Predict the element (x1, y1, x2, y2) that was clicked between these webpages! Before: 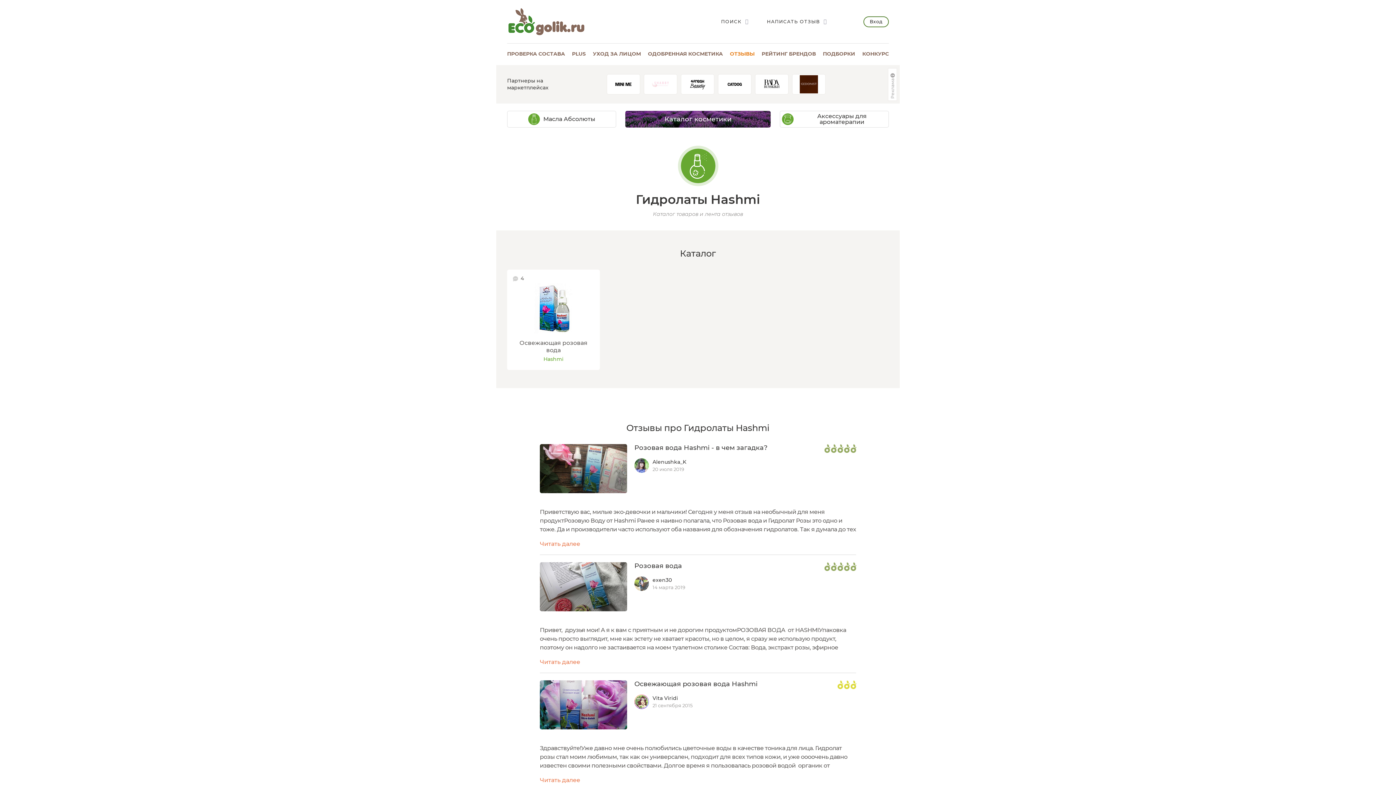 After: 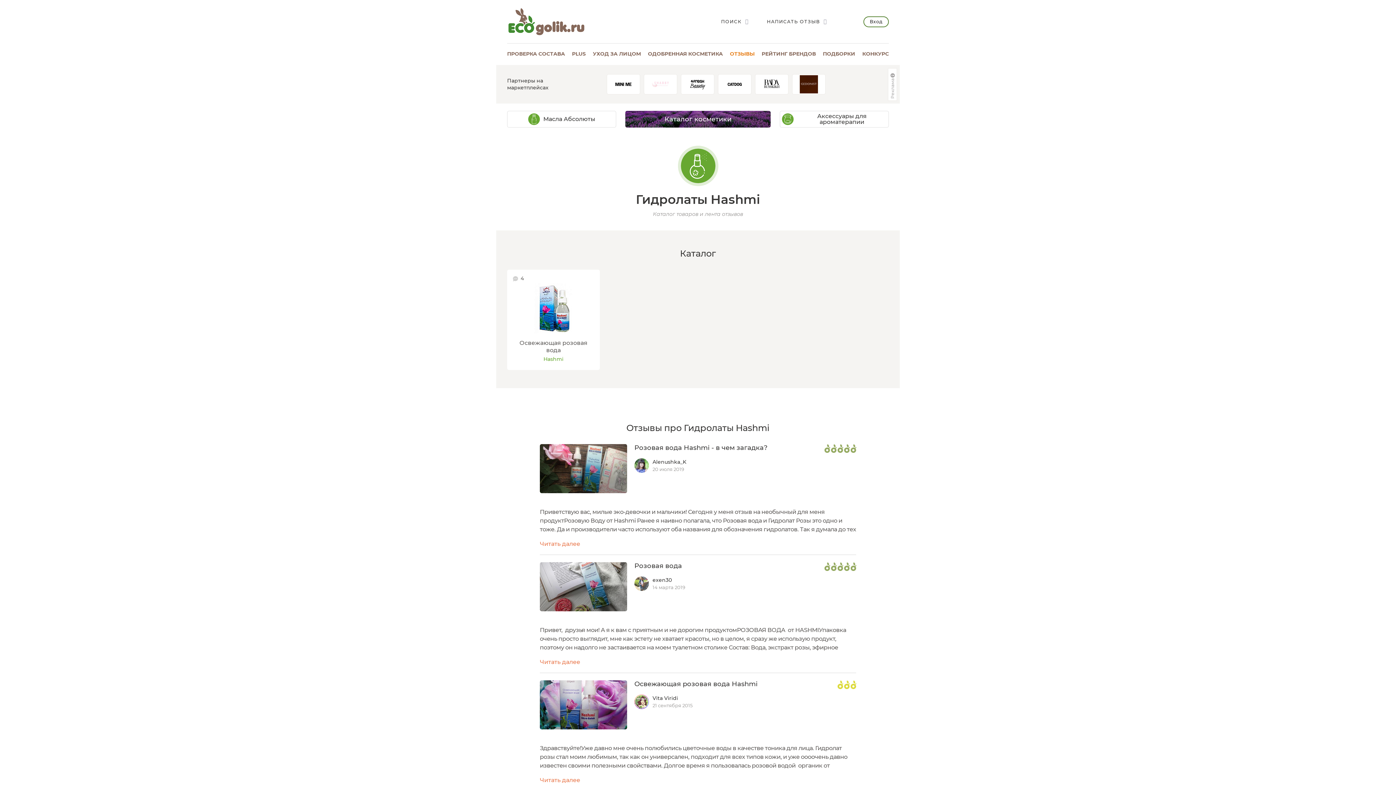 Action: bbox: (634, 694, 649, 709)